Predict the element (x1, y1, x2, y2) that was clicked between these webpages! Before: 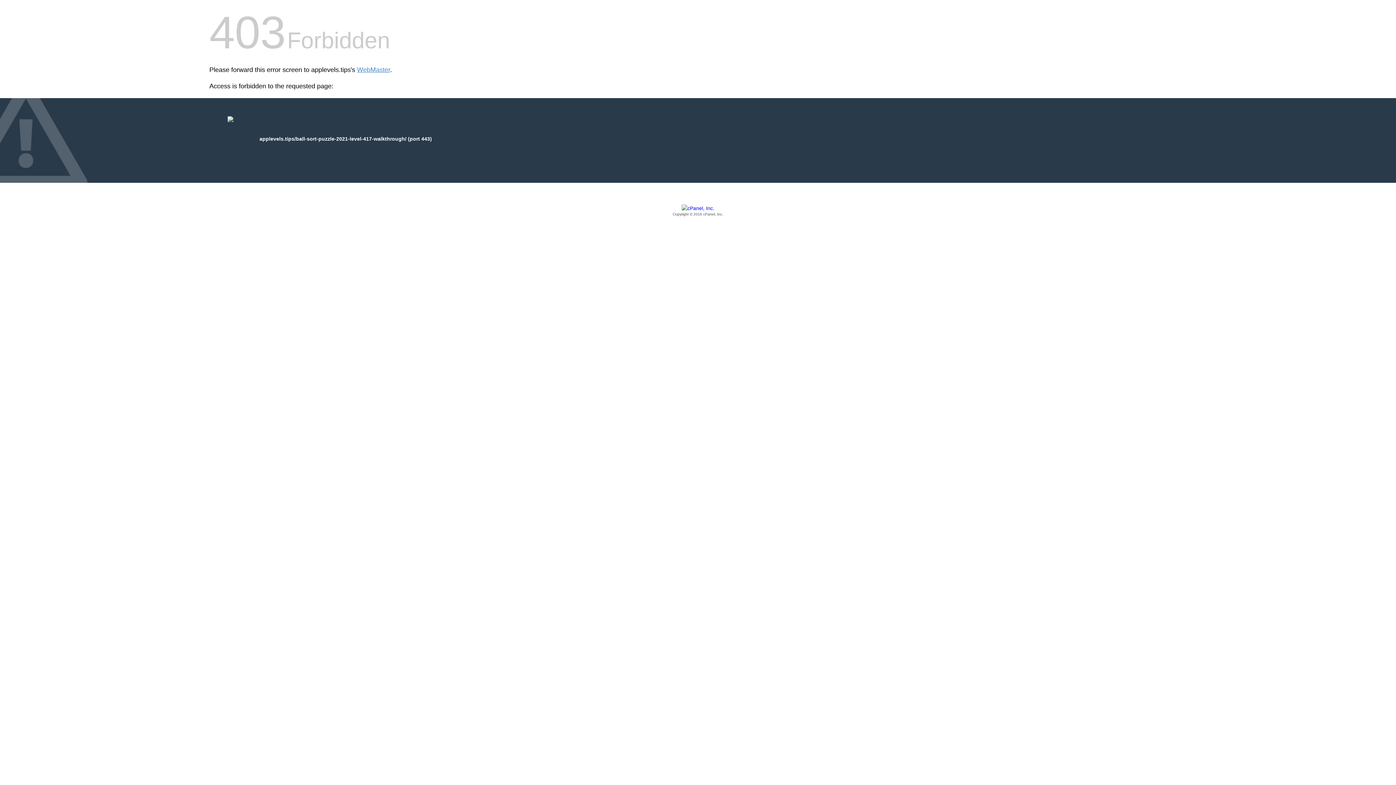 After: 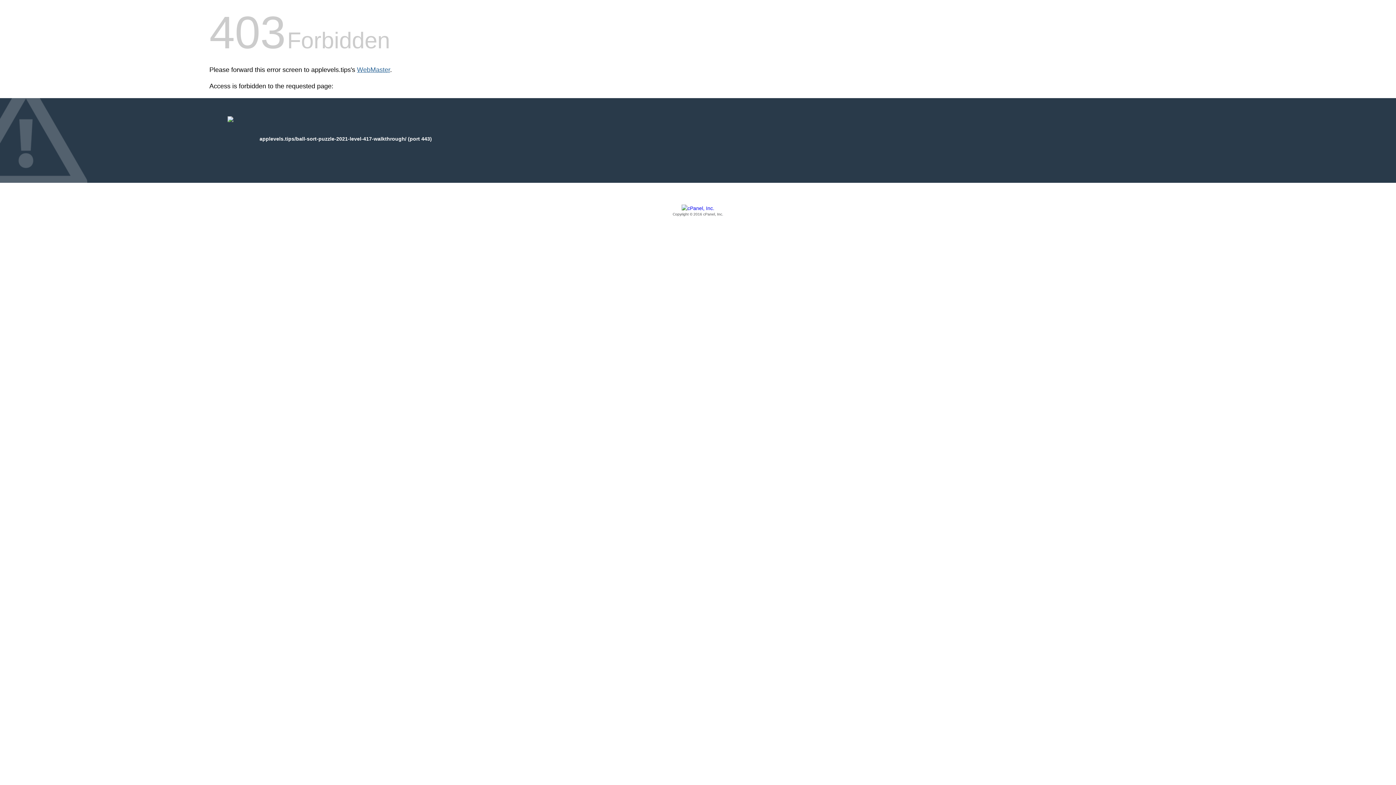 Action: label: WebMaster bbox: (357, 66, 390, 73)